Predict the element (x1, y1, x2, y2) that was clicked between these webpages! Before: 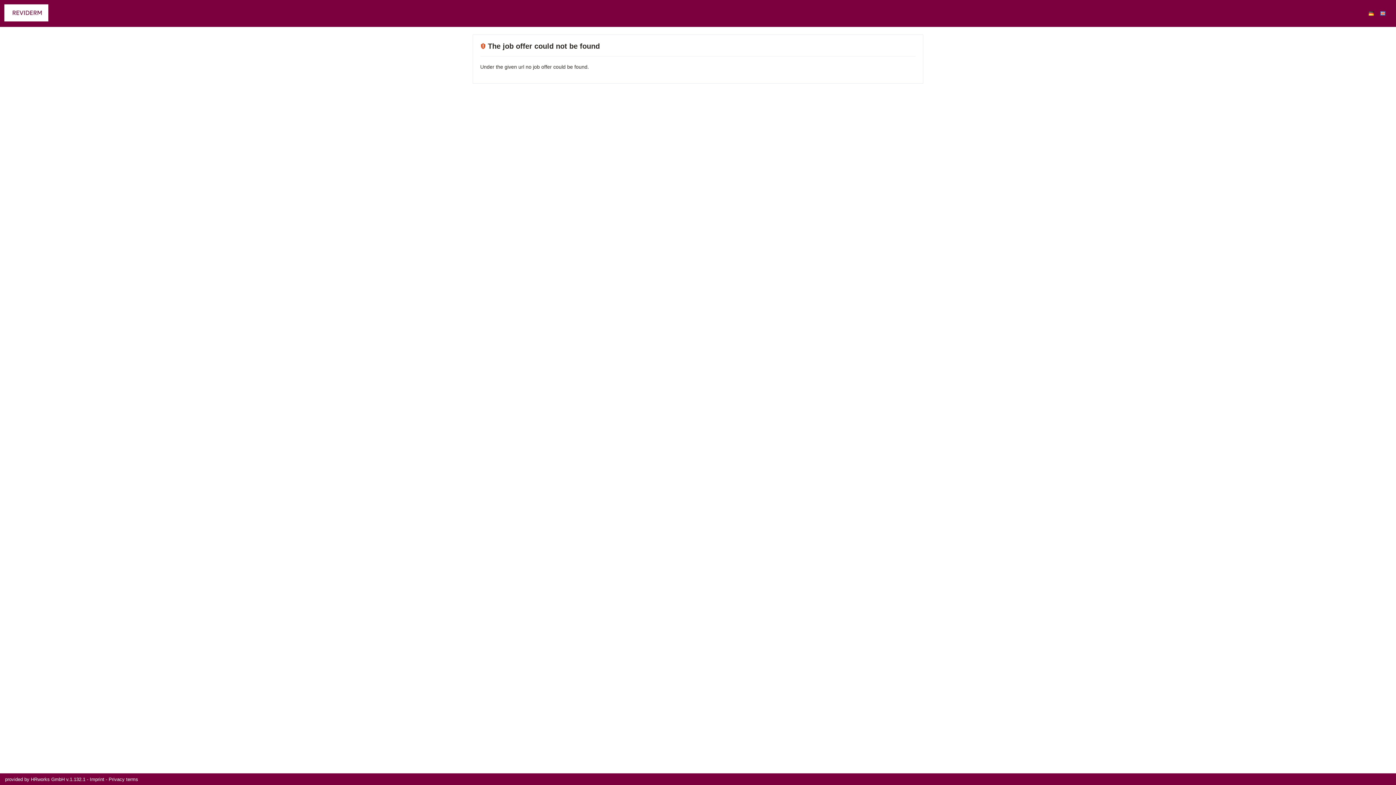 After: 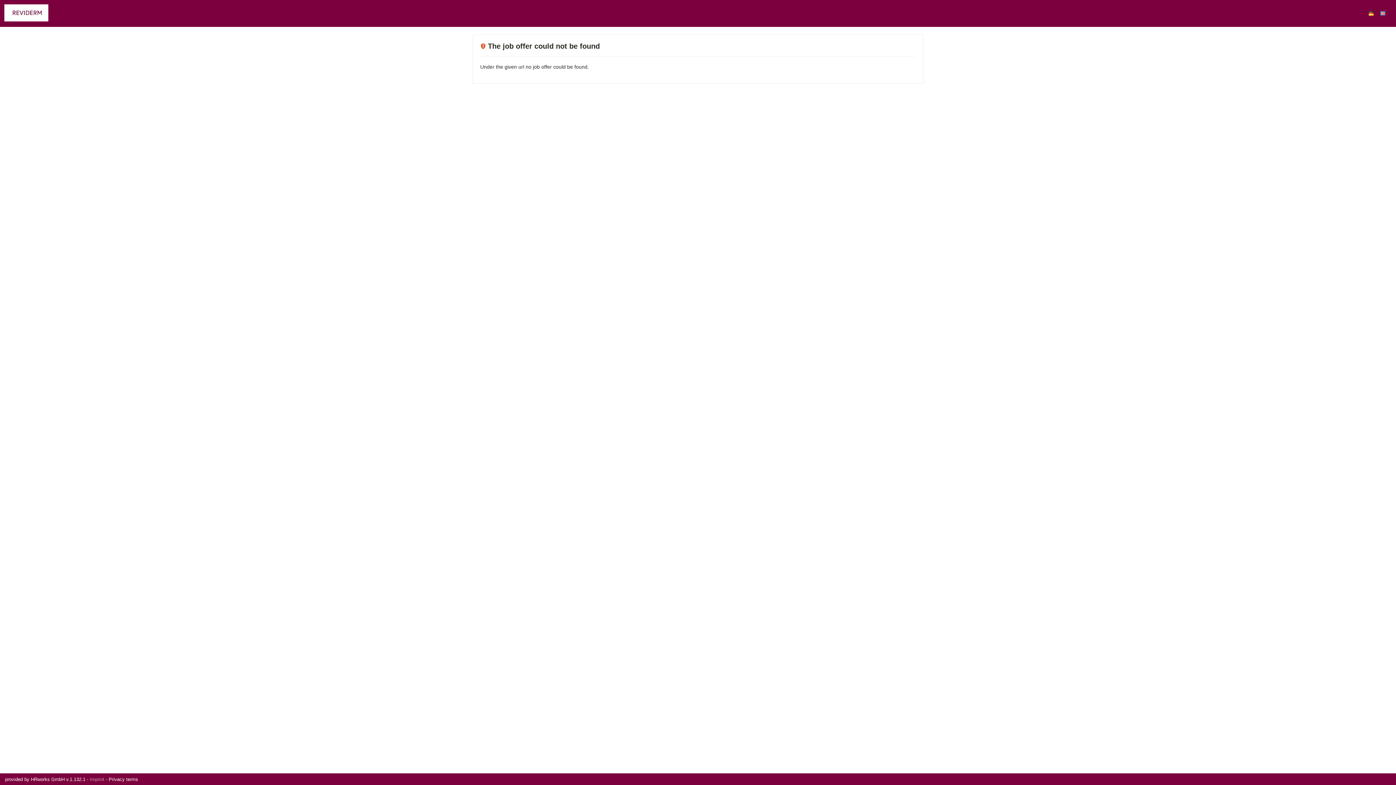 Action: bbox: (89, 777, 105, 782) label: Imprint 